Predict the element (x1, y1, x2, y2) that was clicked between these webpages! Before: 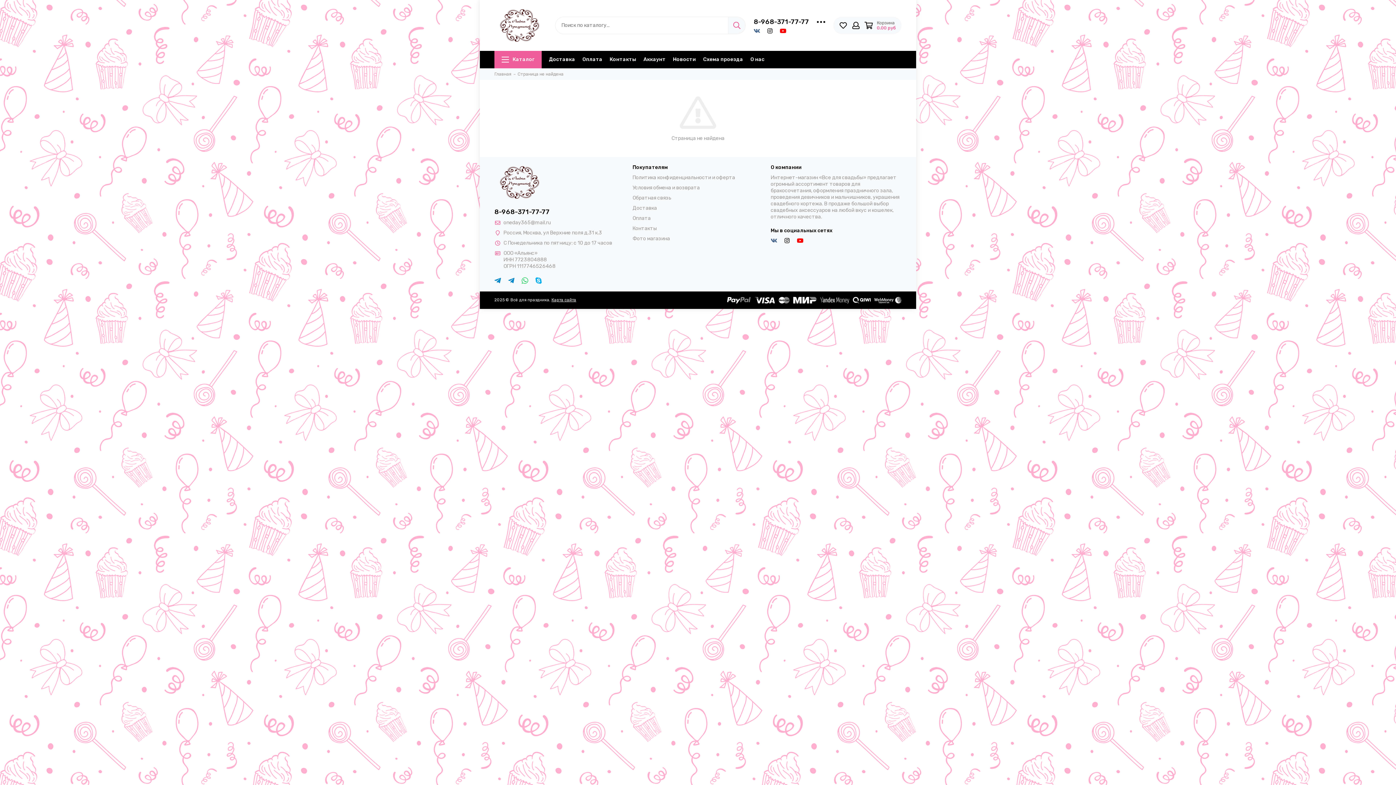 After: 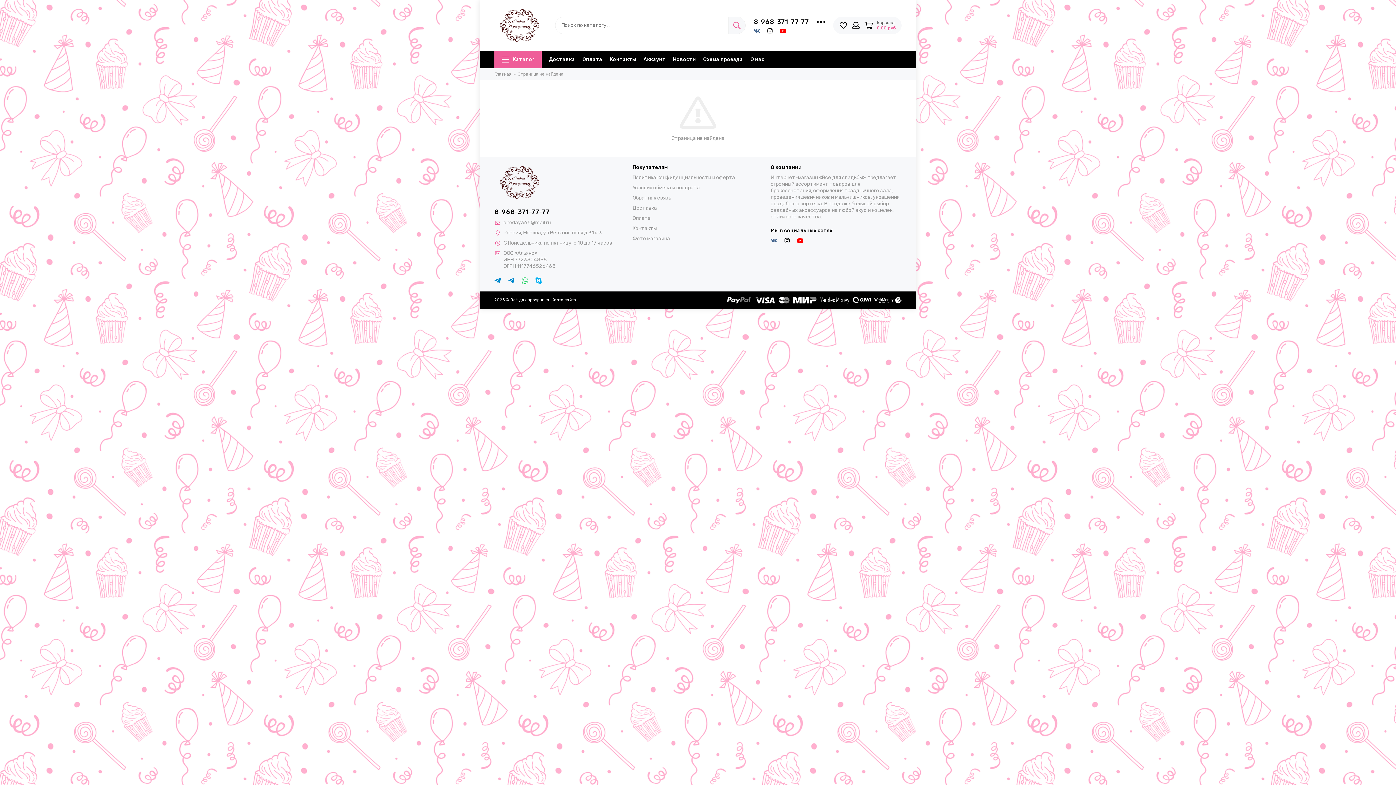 Action: bbox: (508, 276, 514, 285)